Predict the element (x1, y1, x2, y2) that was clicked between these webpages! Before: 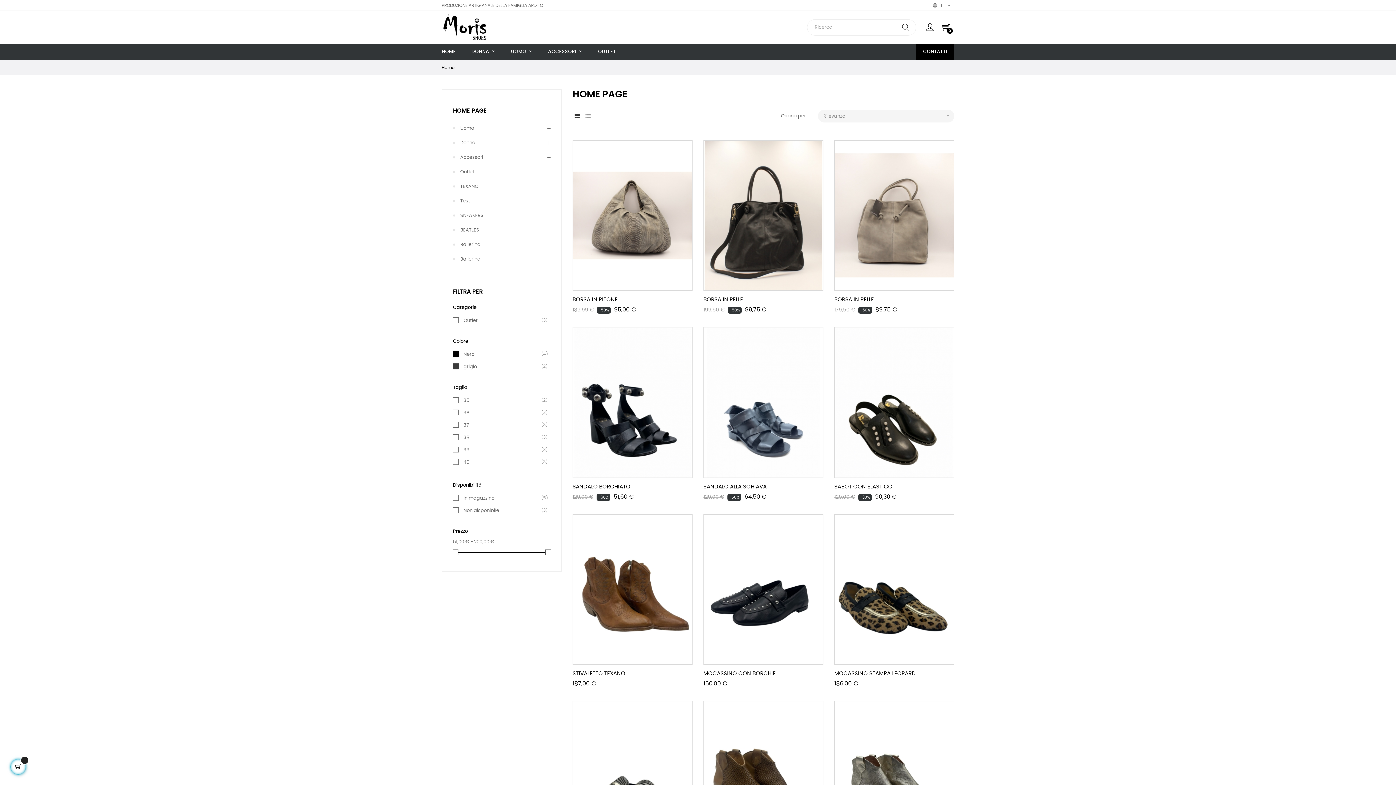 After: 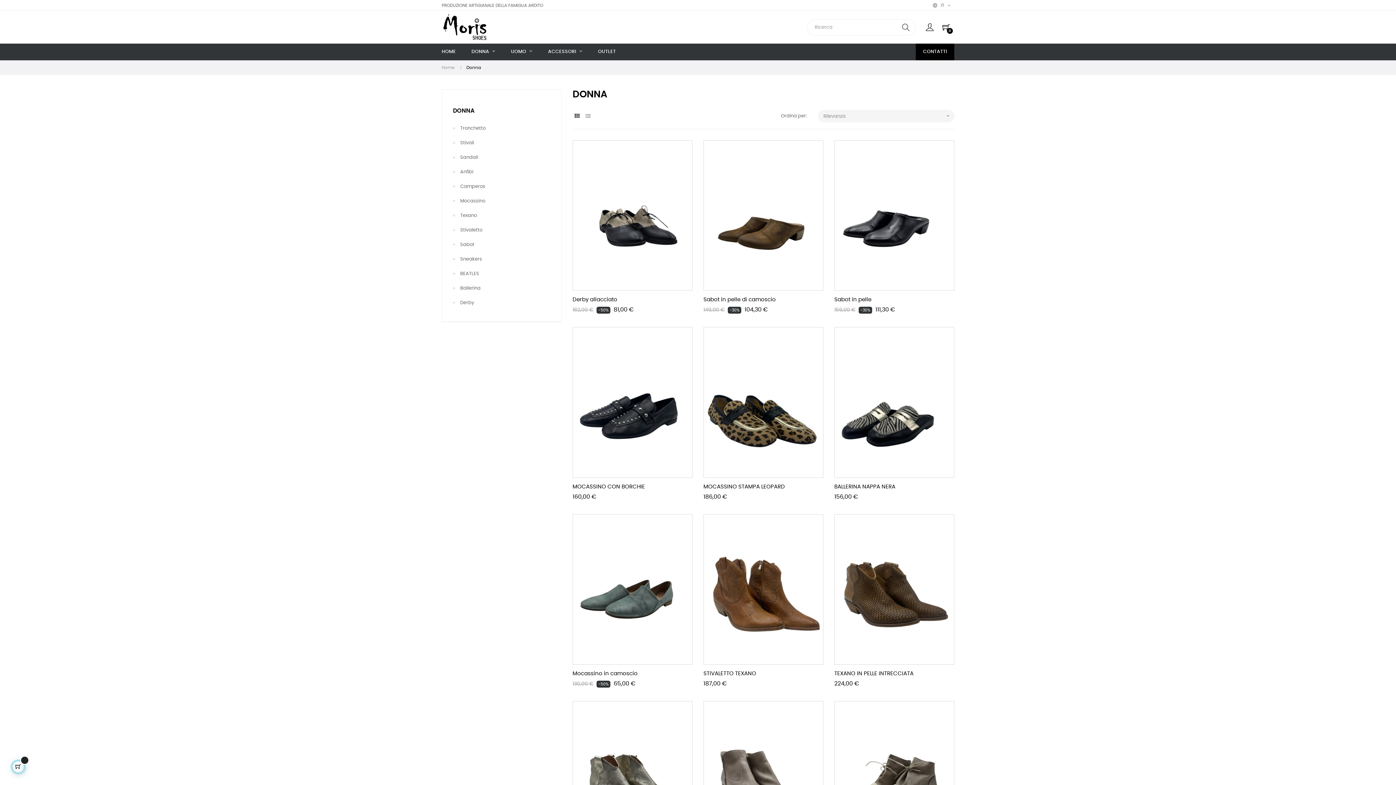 Action: label: DONNA  bbox: (464, 43, 502, 60)